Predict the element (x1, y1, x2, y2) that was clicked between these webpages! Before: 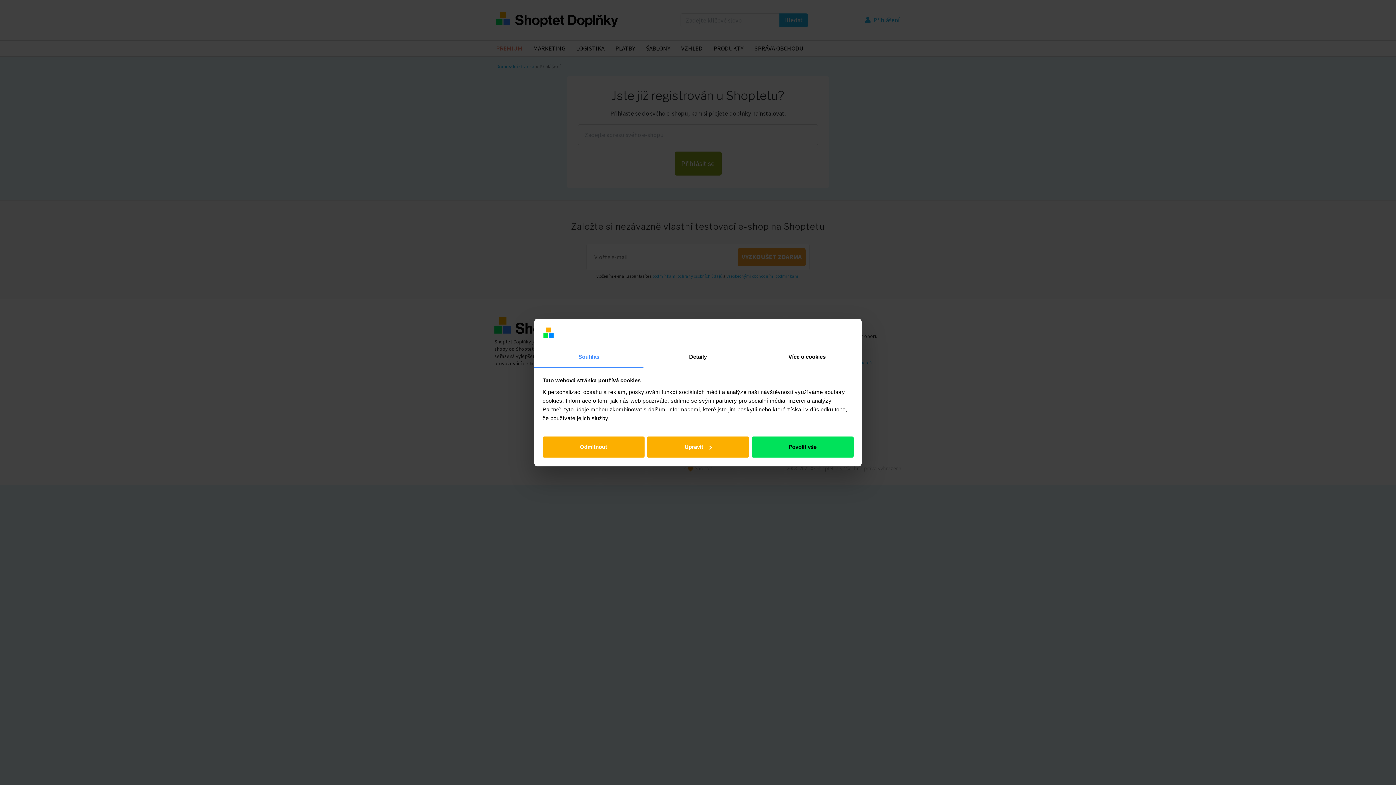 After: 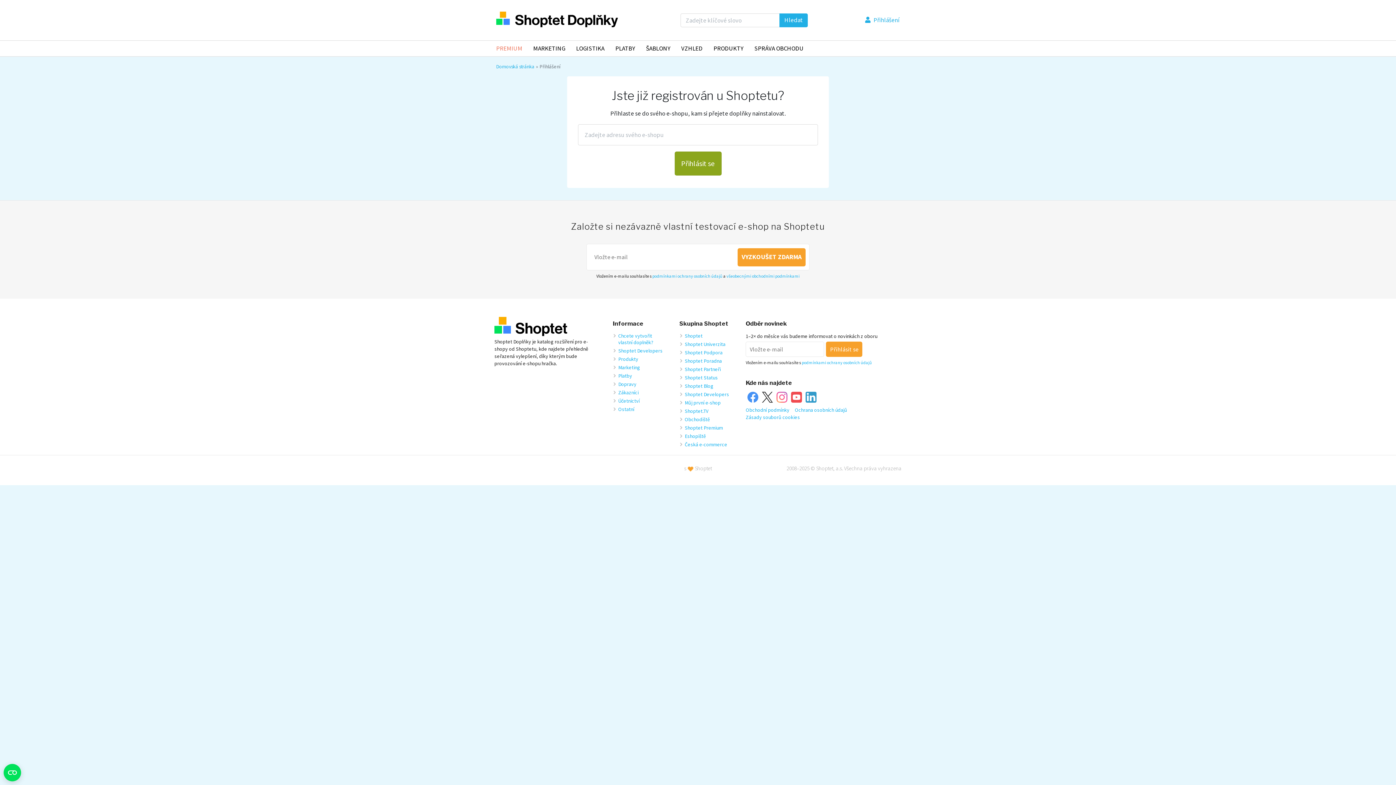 Action: label: Povolit vše bbox: (751, 436, 853, 457)